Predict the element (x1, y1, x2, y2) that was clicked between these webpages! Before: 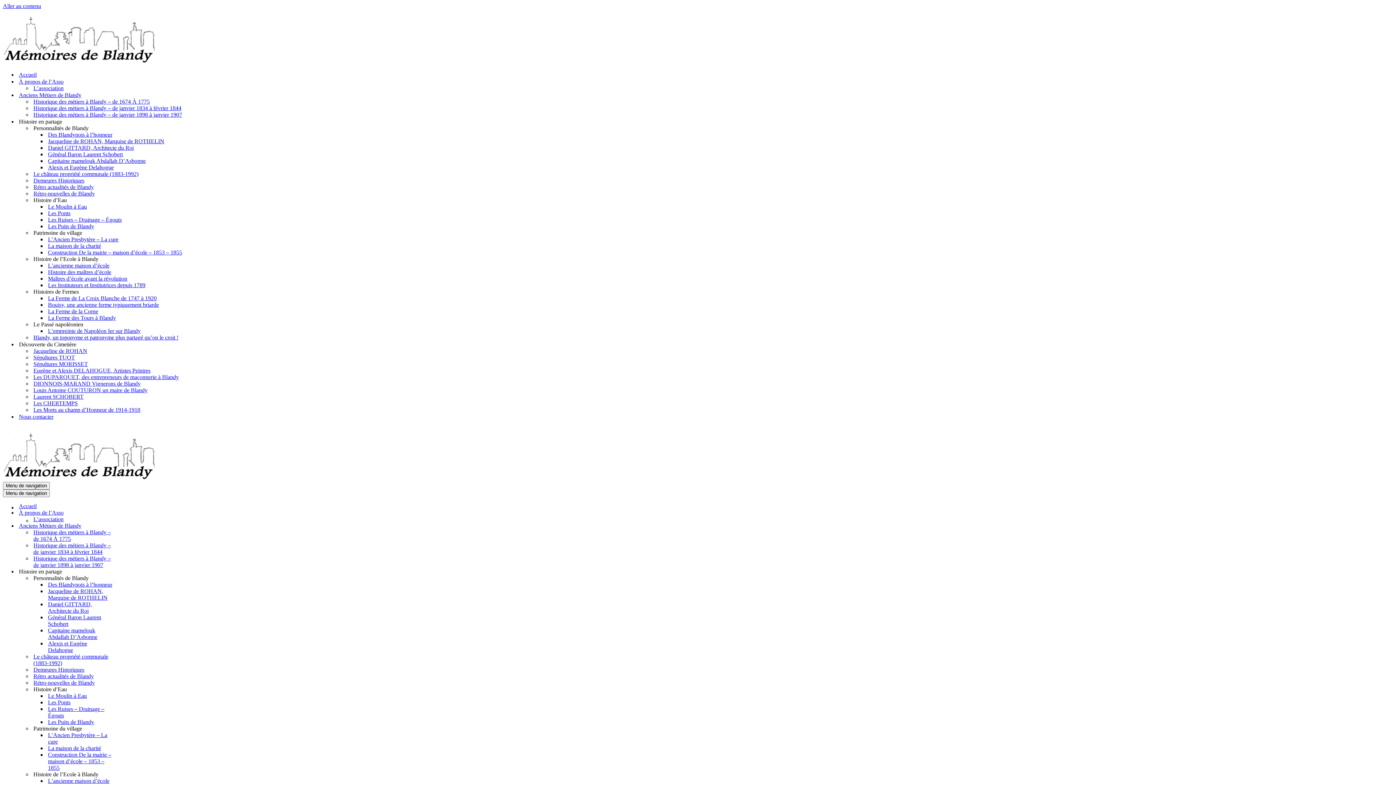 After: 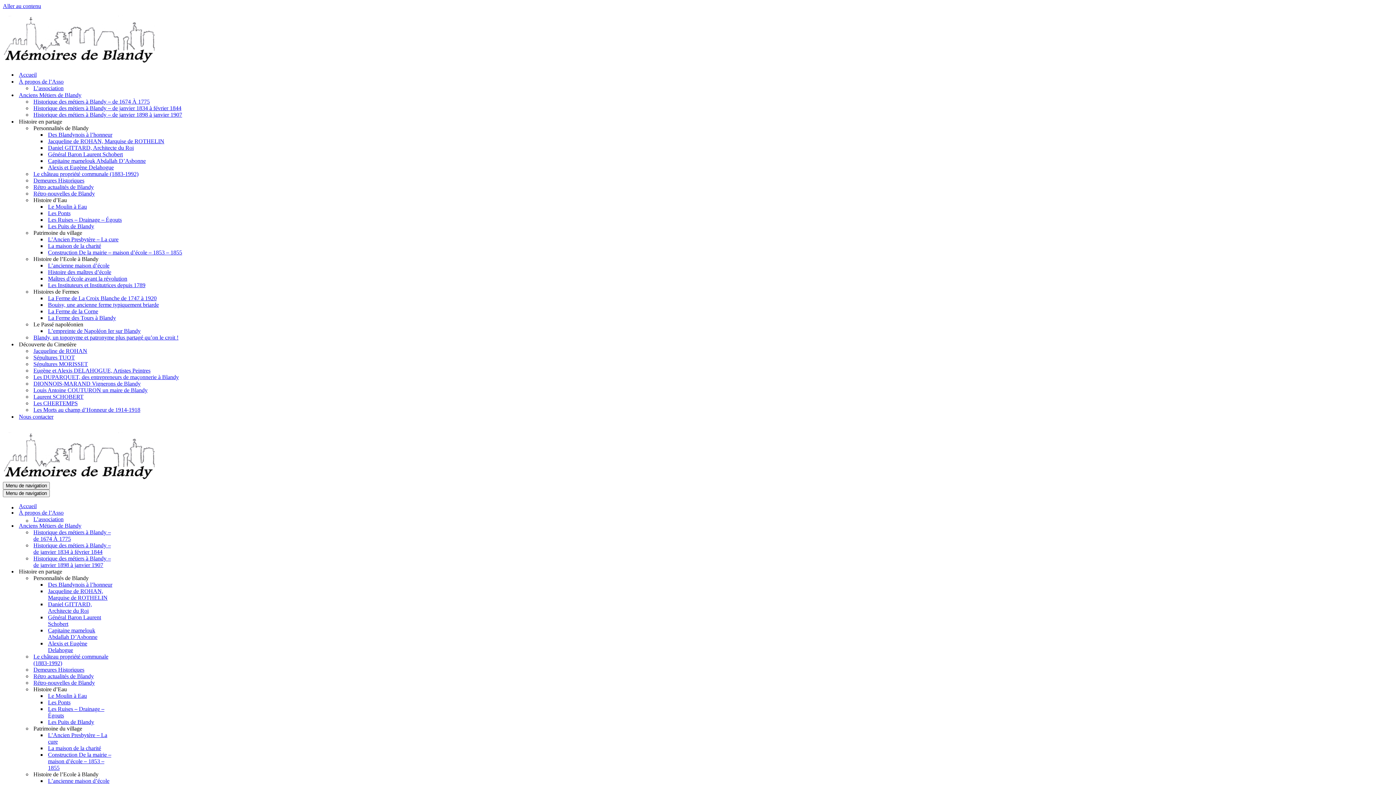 Action: label: Louis Antoine COUTURON un maire de Blandy bbox: (33, 387, 147, 393)